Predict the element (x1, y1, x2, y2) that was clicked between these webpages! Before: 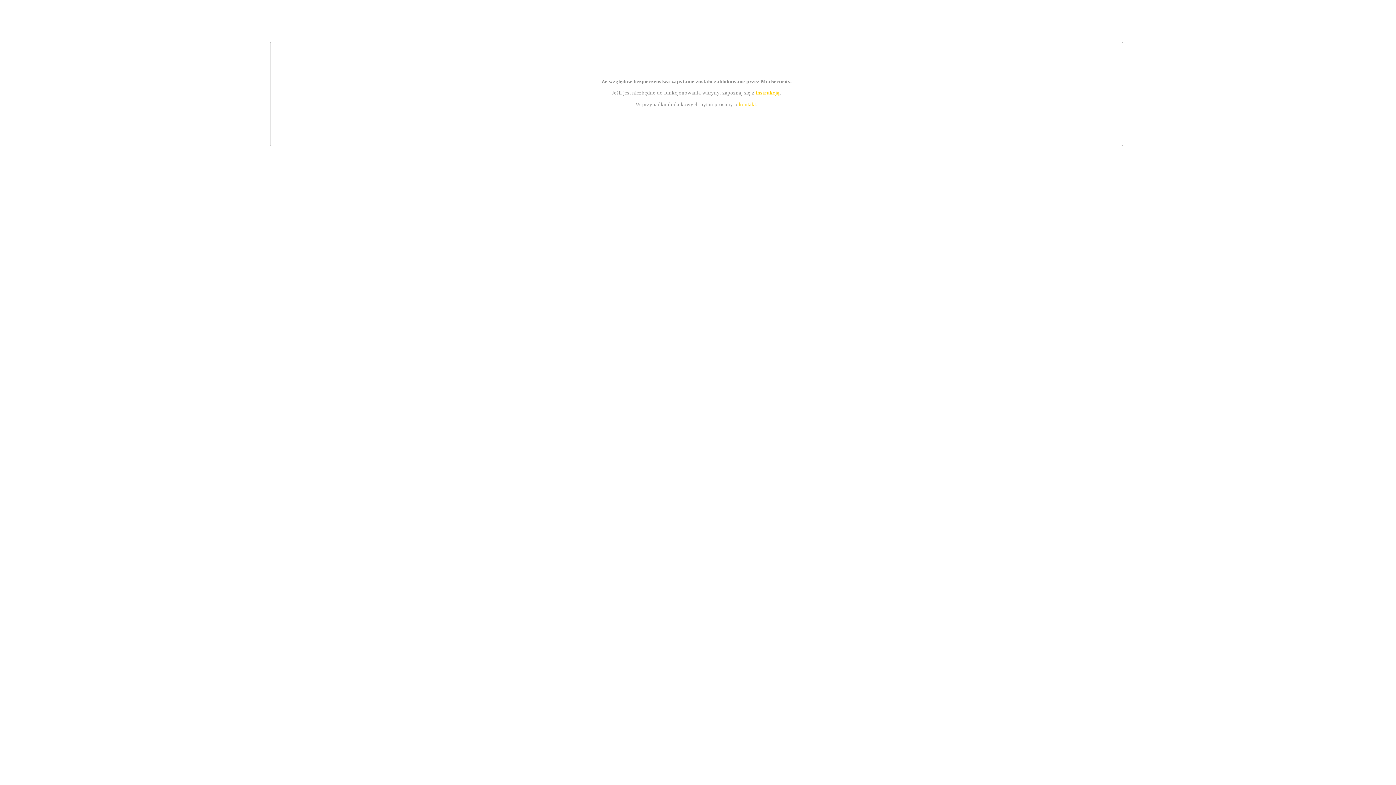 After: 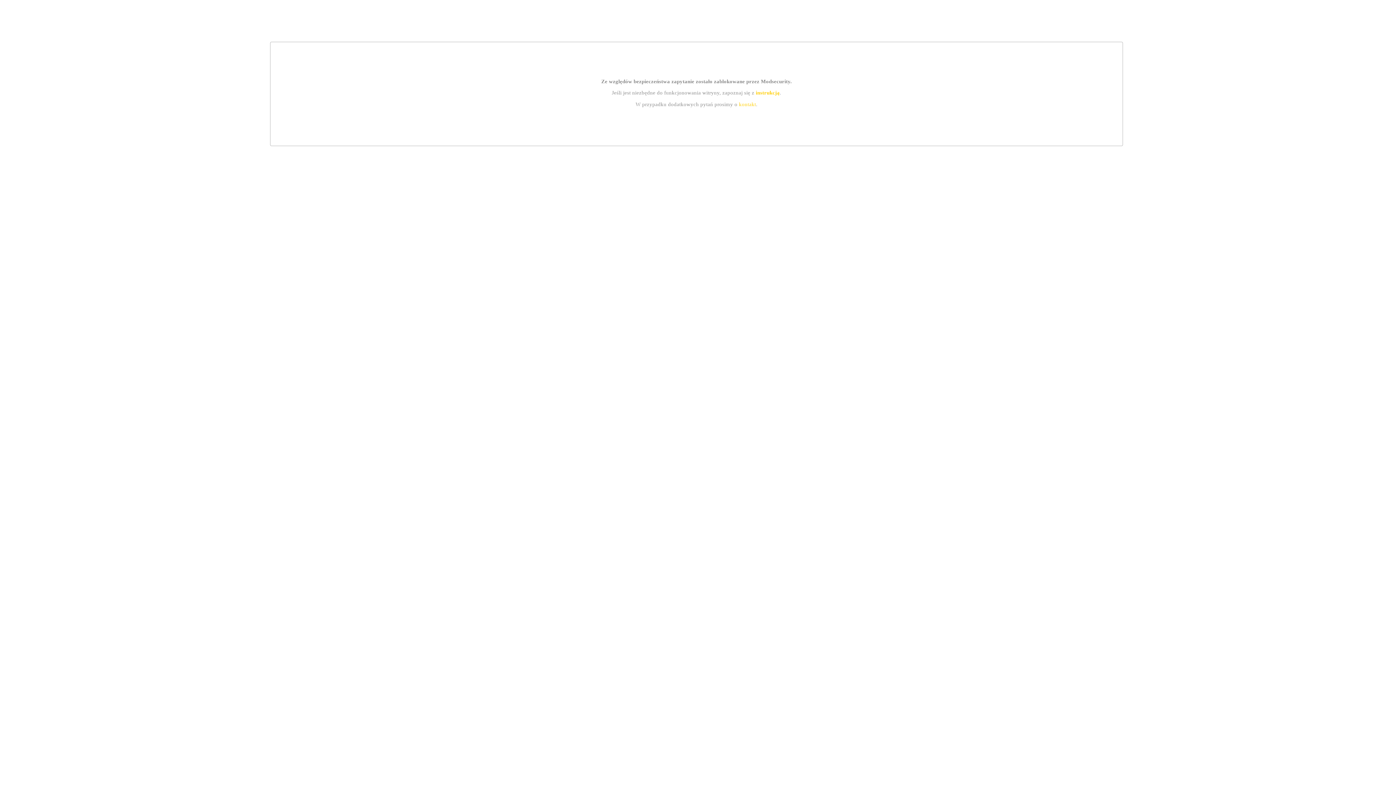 Action: label: kontakt bbox: (739, 101, 756, 107)